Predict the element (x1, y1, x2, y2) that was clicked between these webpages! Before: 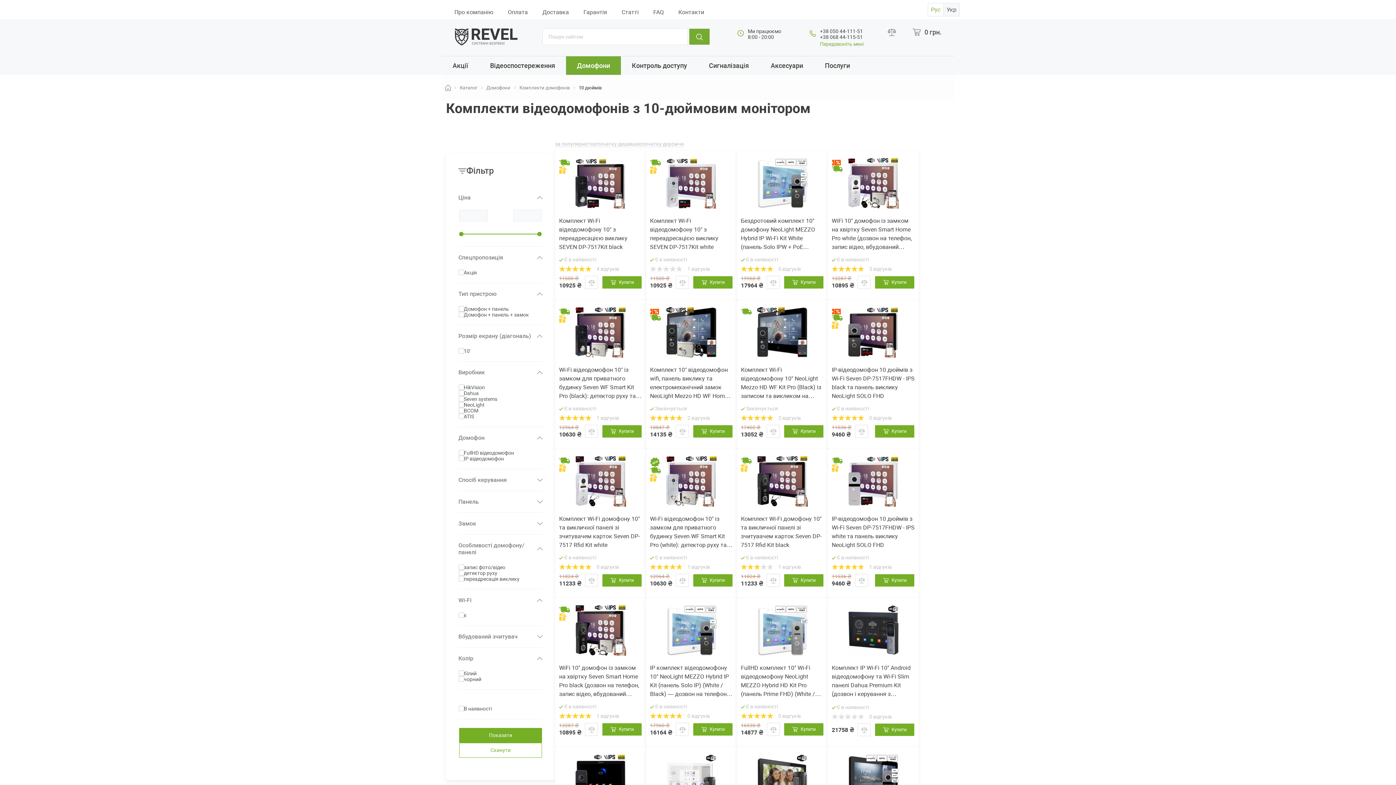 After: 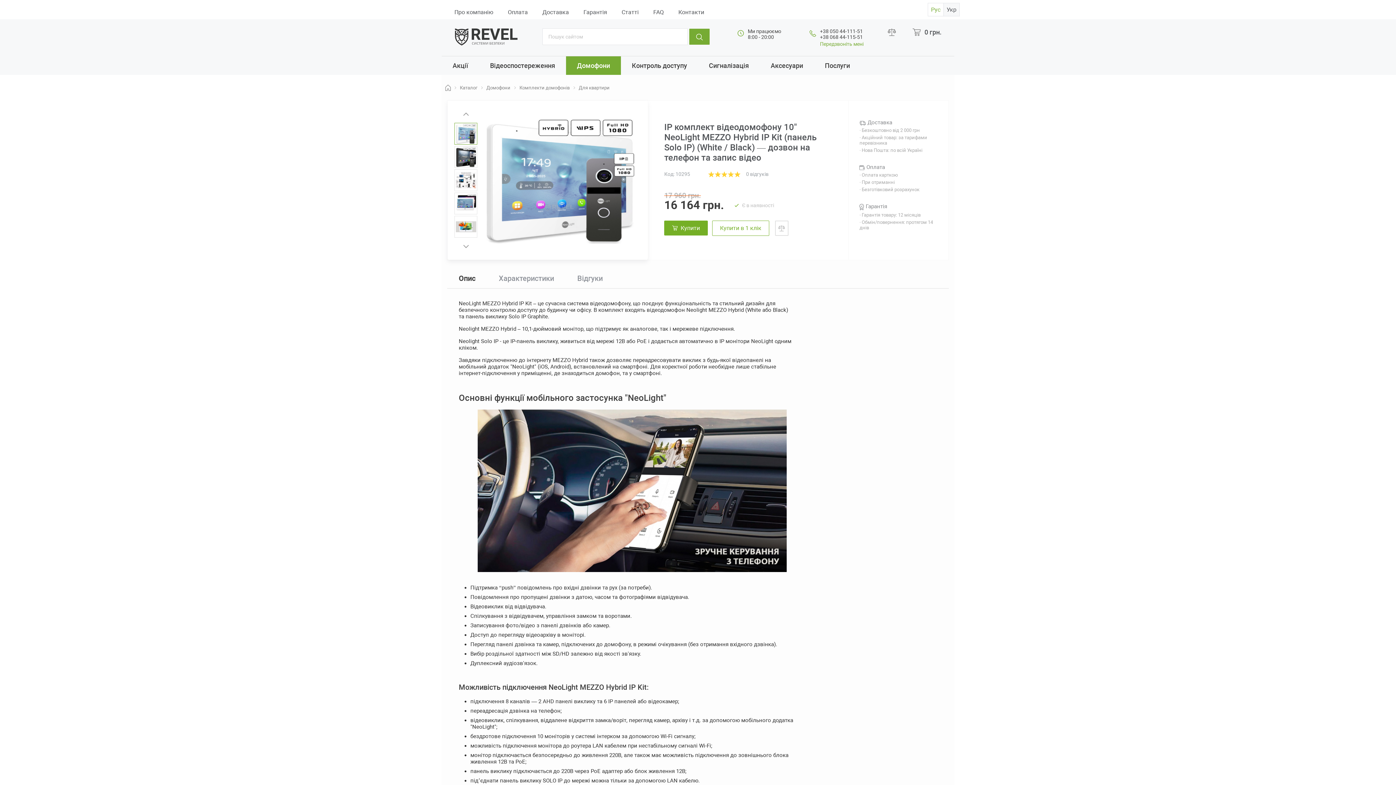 Action: label: IP комплект відеодомофону 10" NeoLight MEZZO Hybrid IP Kit (панель Solo IP) (White / Black) — дозвон на телефон та запис відео bbox: (650, 664, 733, 698)